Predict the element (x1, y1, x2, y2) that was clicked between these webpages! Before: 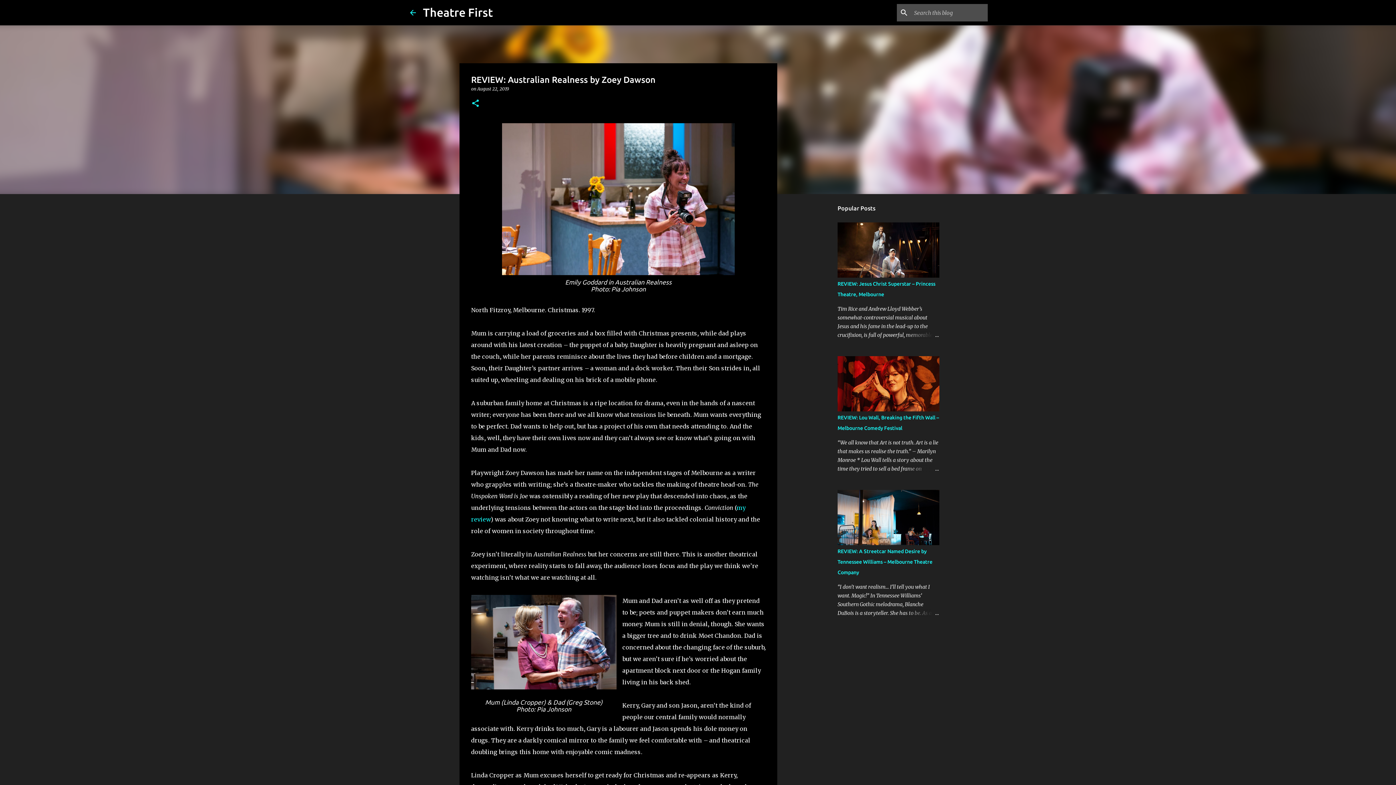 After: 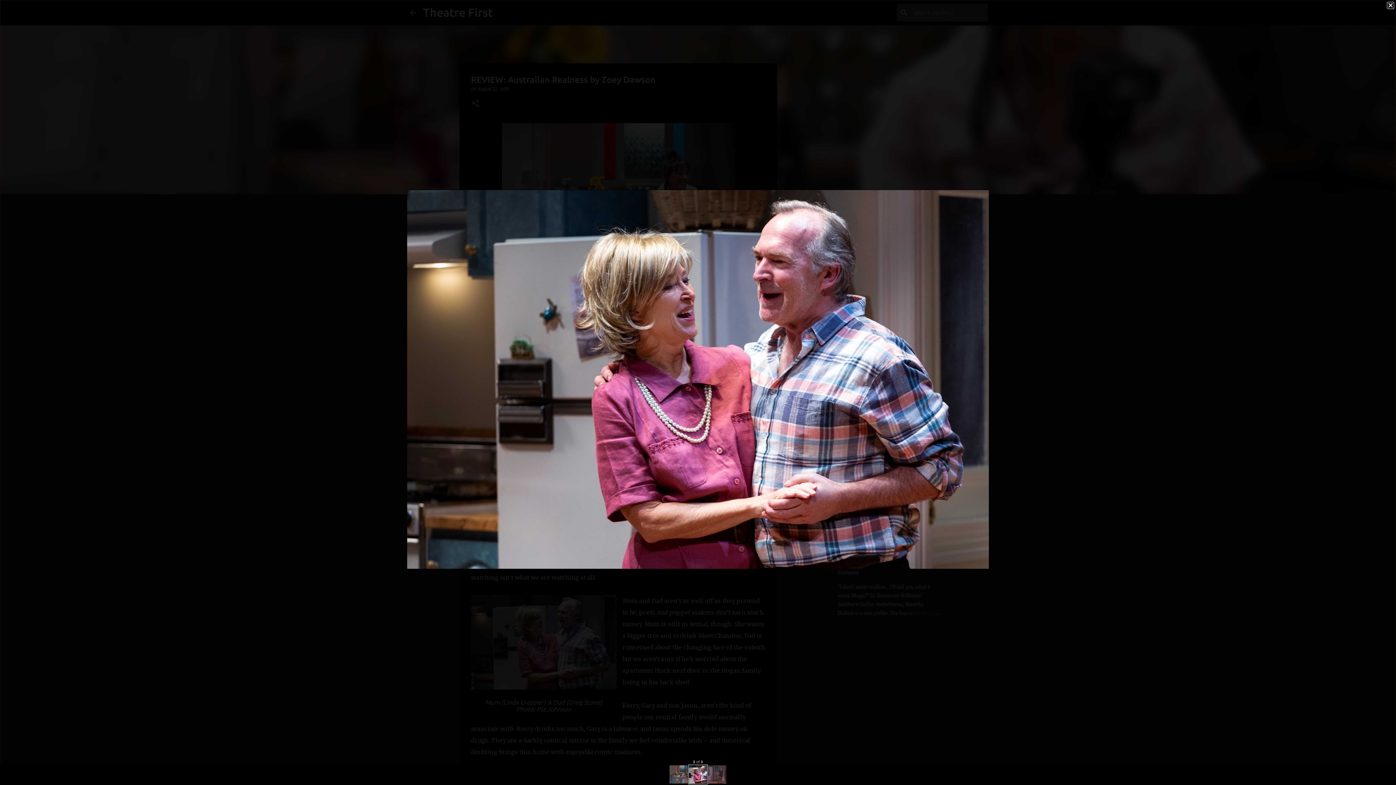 Action: bbox: (471, 595, 616, 693)